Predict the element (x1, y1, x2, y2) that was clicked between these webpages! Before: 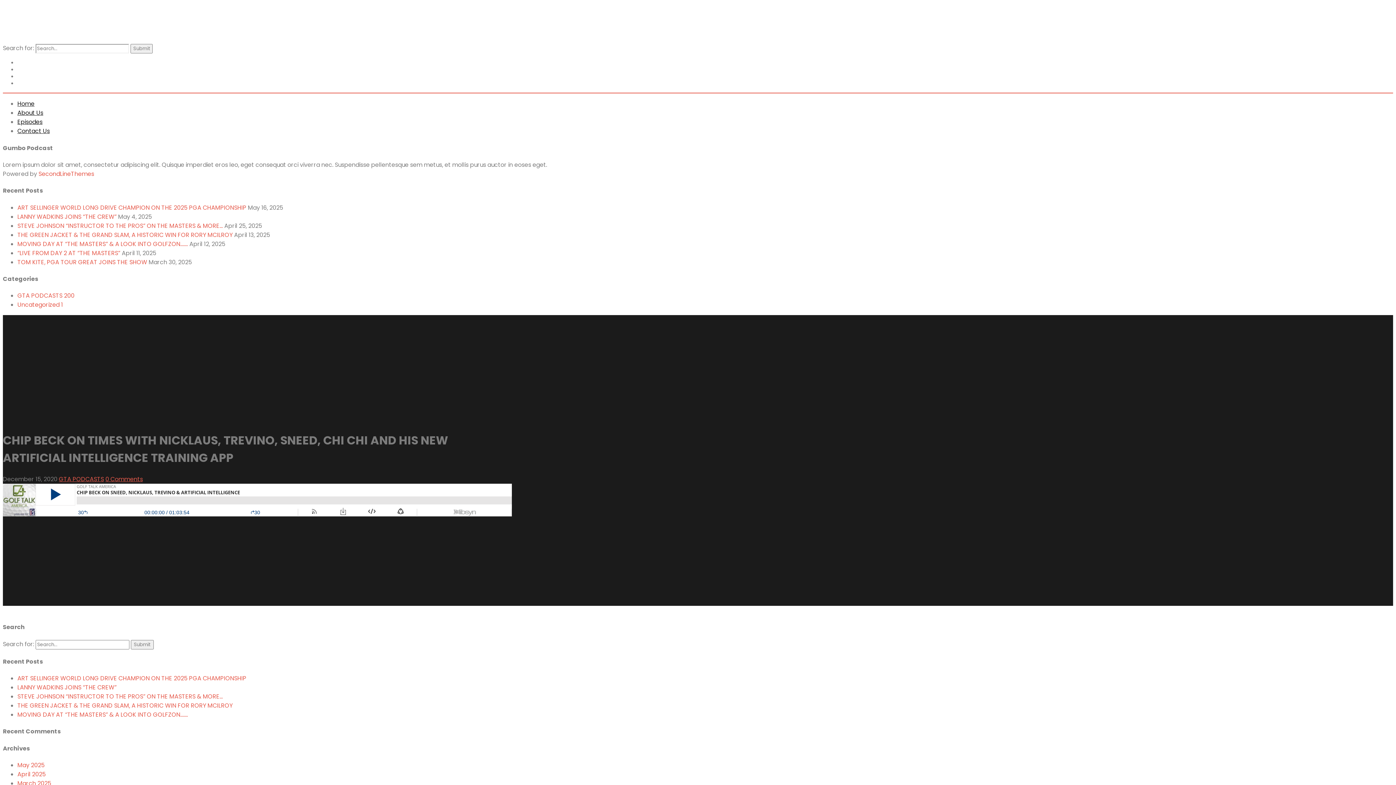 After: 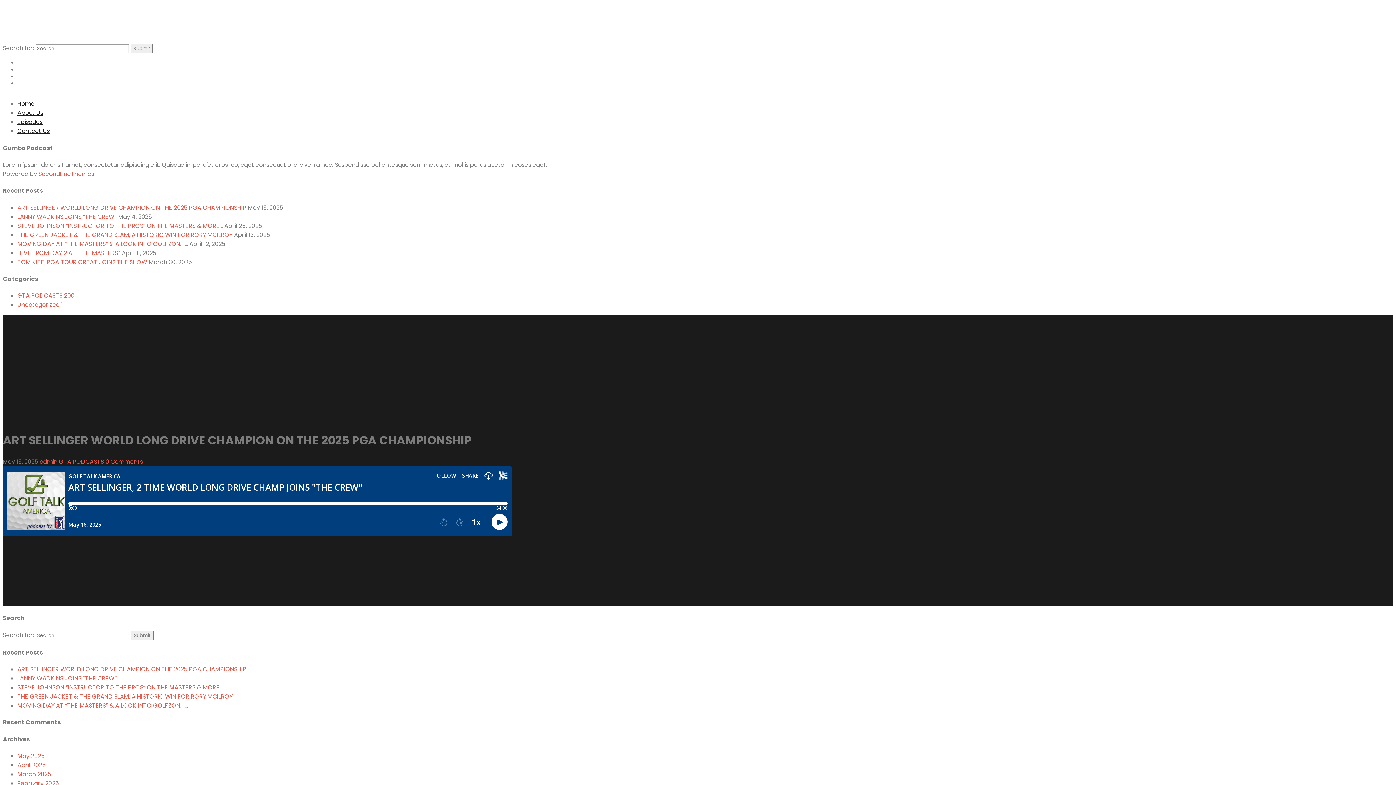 Action: bbox: (17, 203, 246, 211) label: ART SELLINGER WORLD LONG DRIVE CHAMPION ON THE 2025 PGA CHAMPIONSHIP